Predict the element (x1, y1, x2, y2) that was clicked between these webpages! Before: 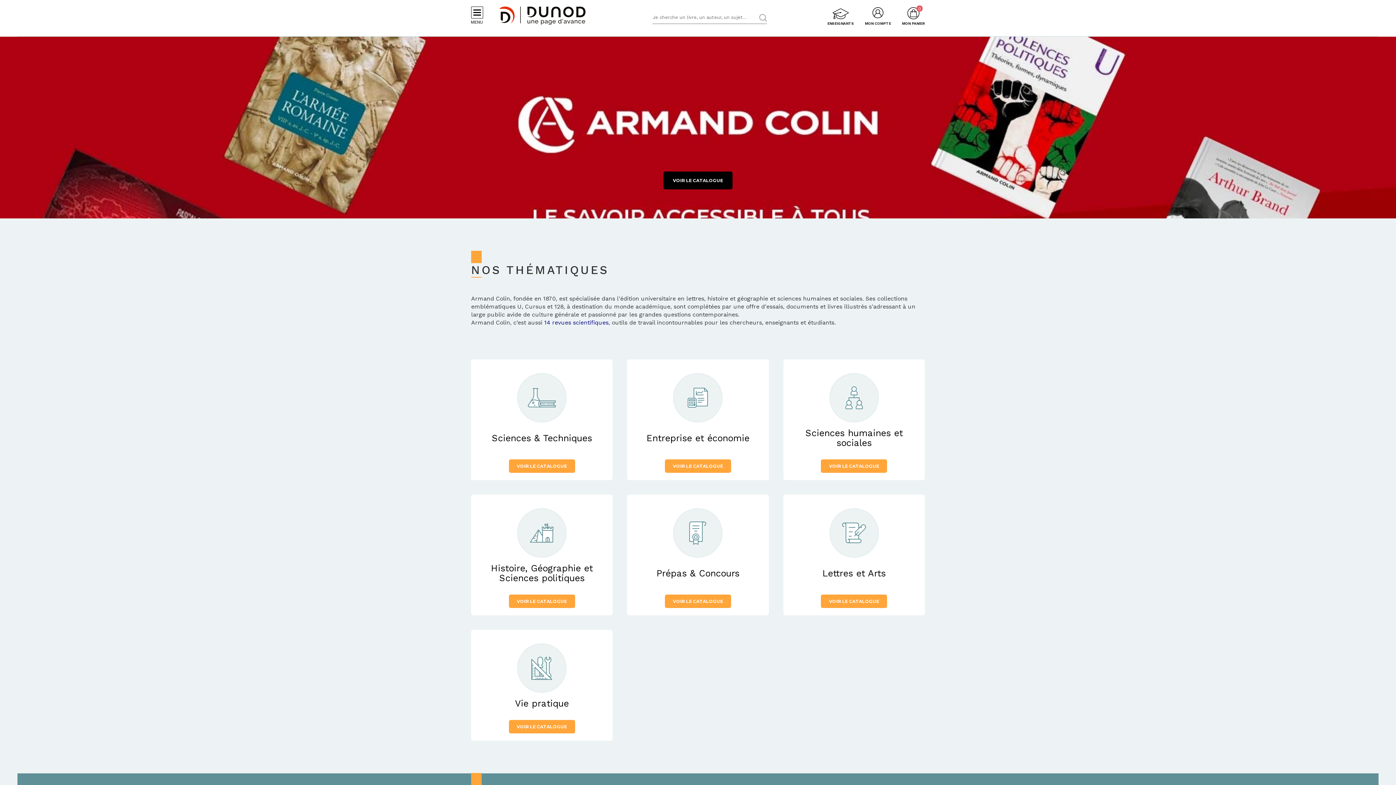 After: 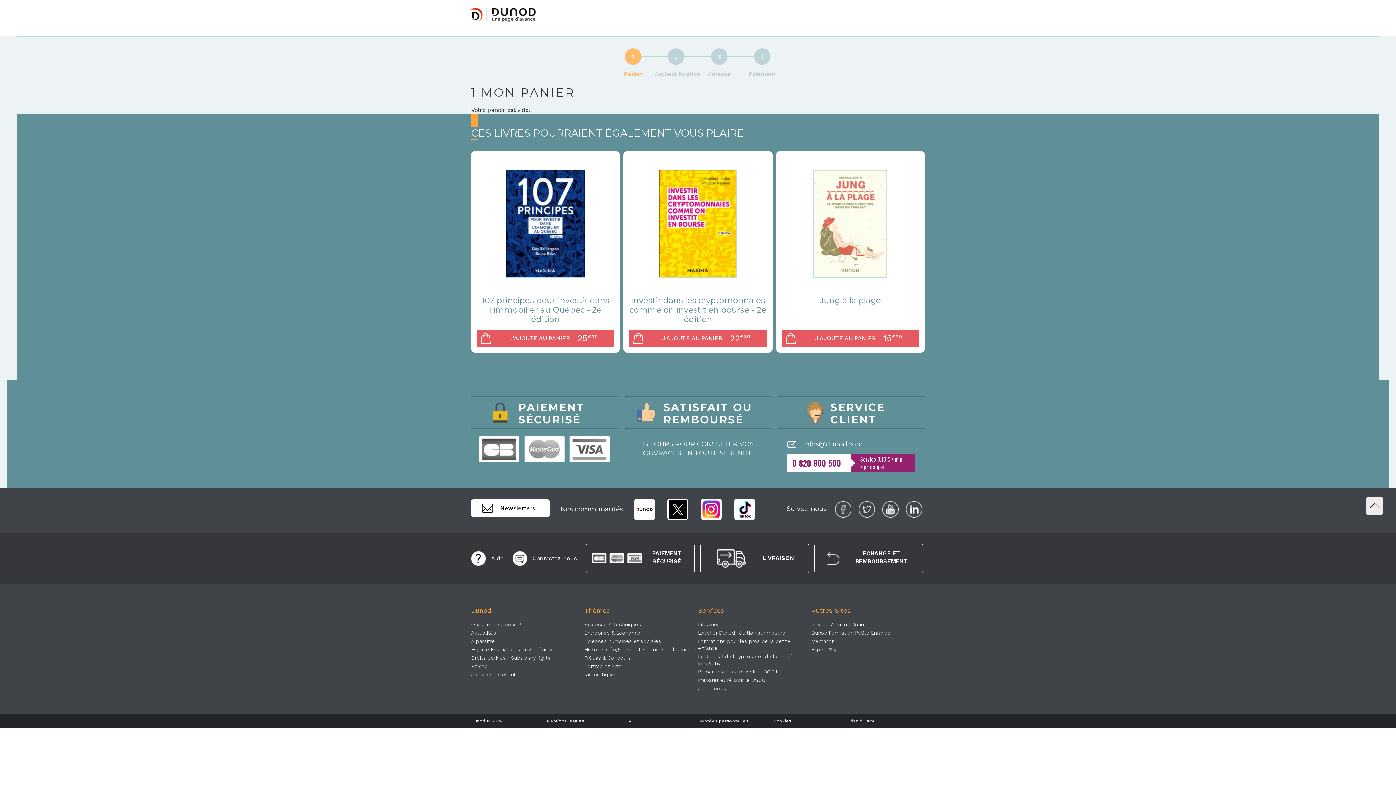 Action: label: 0 bbox: (918, 6, 921, 11)